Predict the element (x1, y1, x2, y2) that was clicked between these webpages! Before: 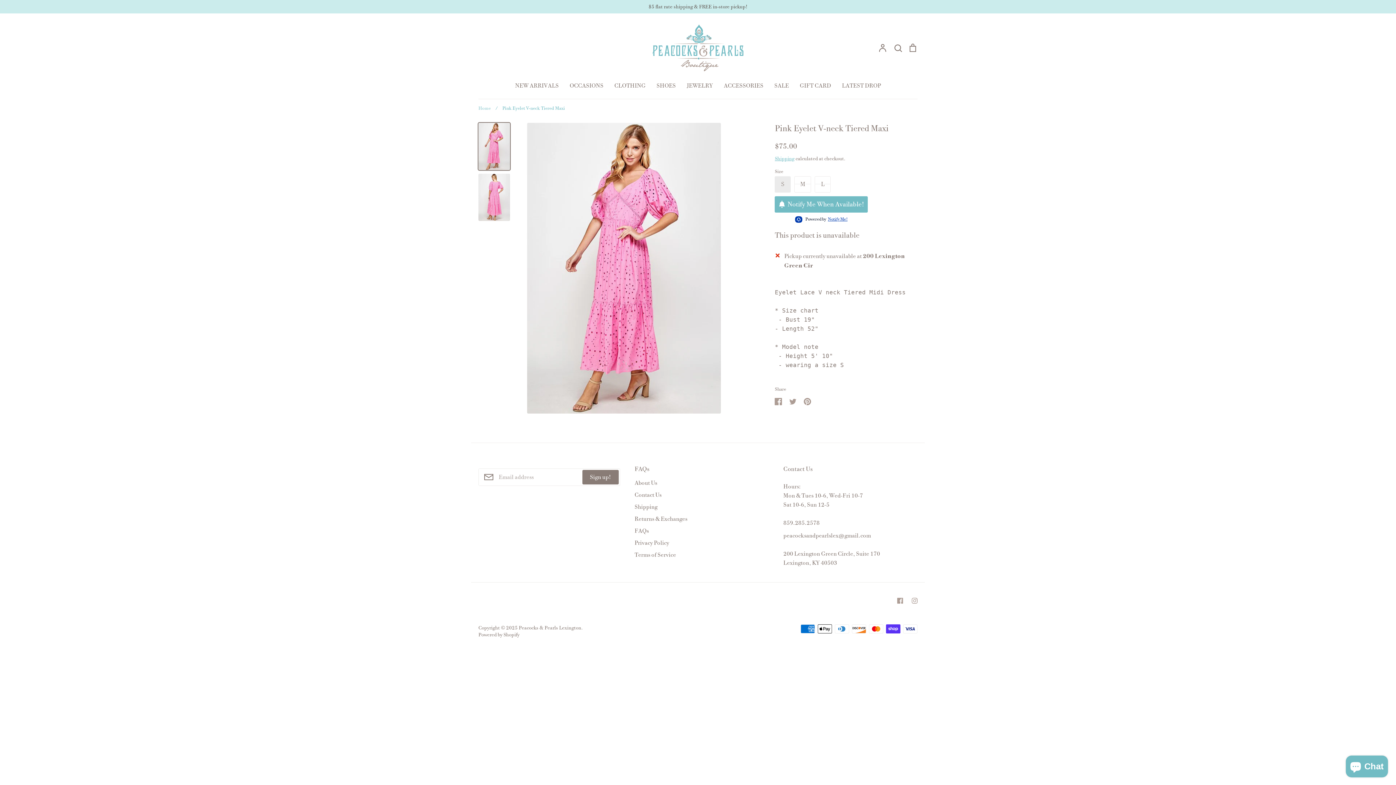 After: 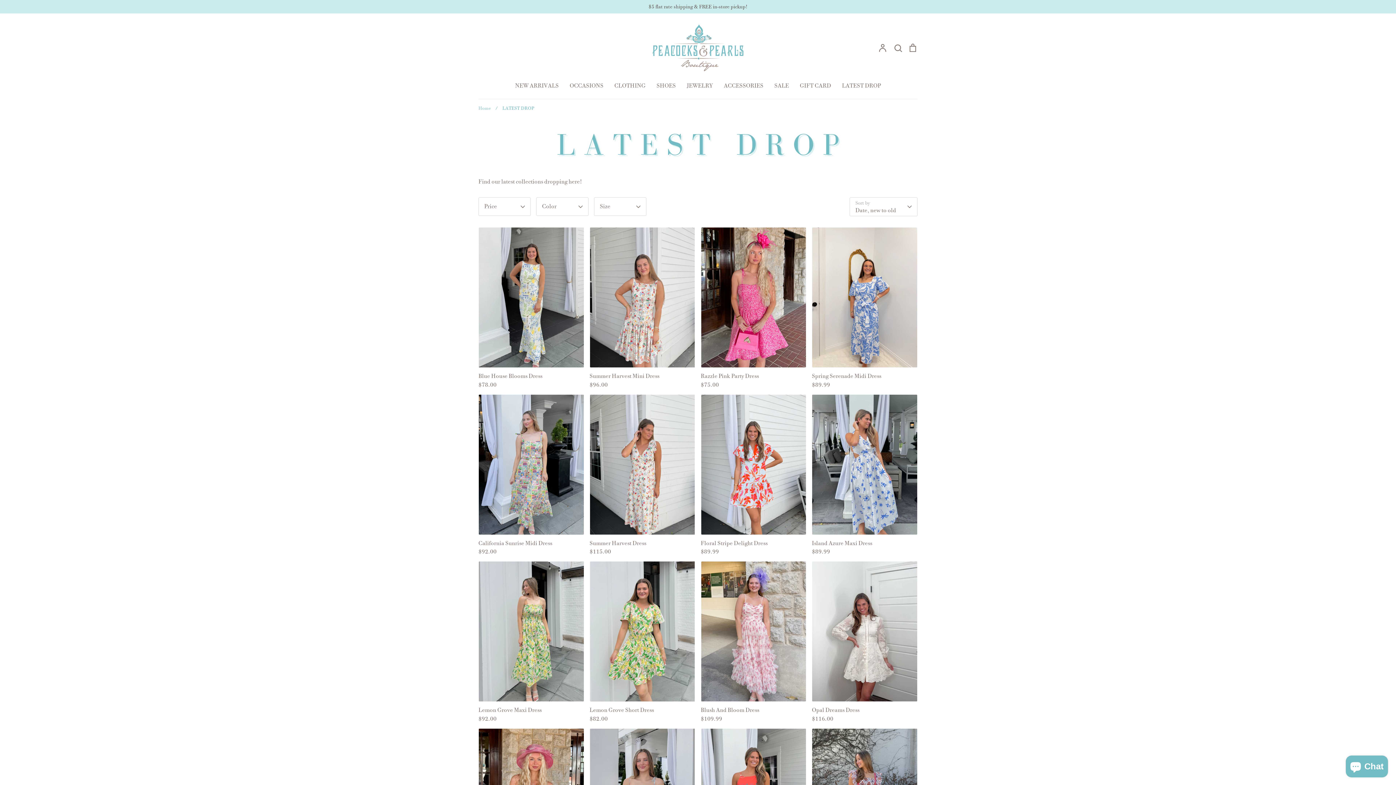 Action: label: LATEST DROP bbox: (842, 82, 881, 89)